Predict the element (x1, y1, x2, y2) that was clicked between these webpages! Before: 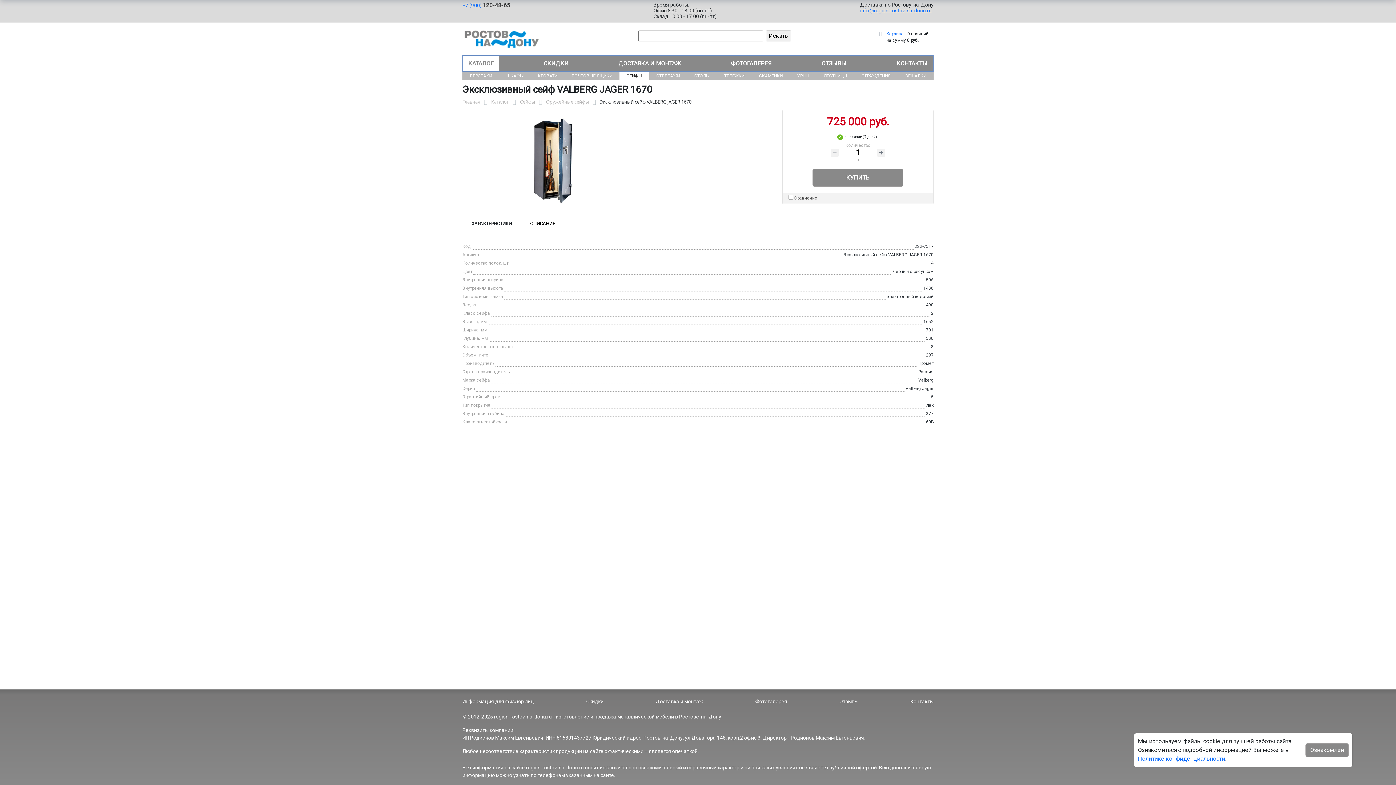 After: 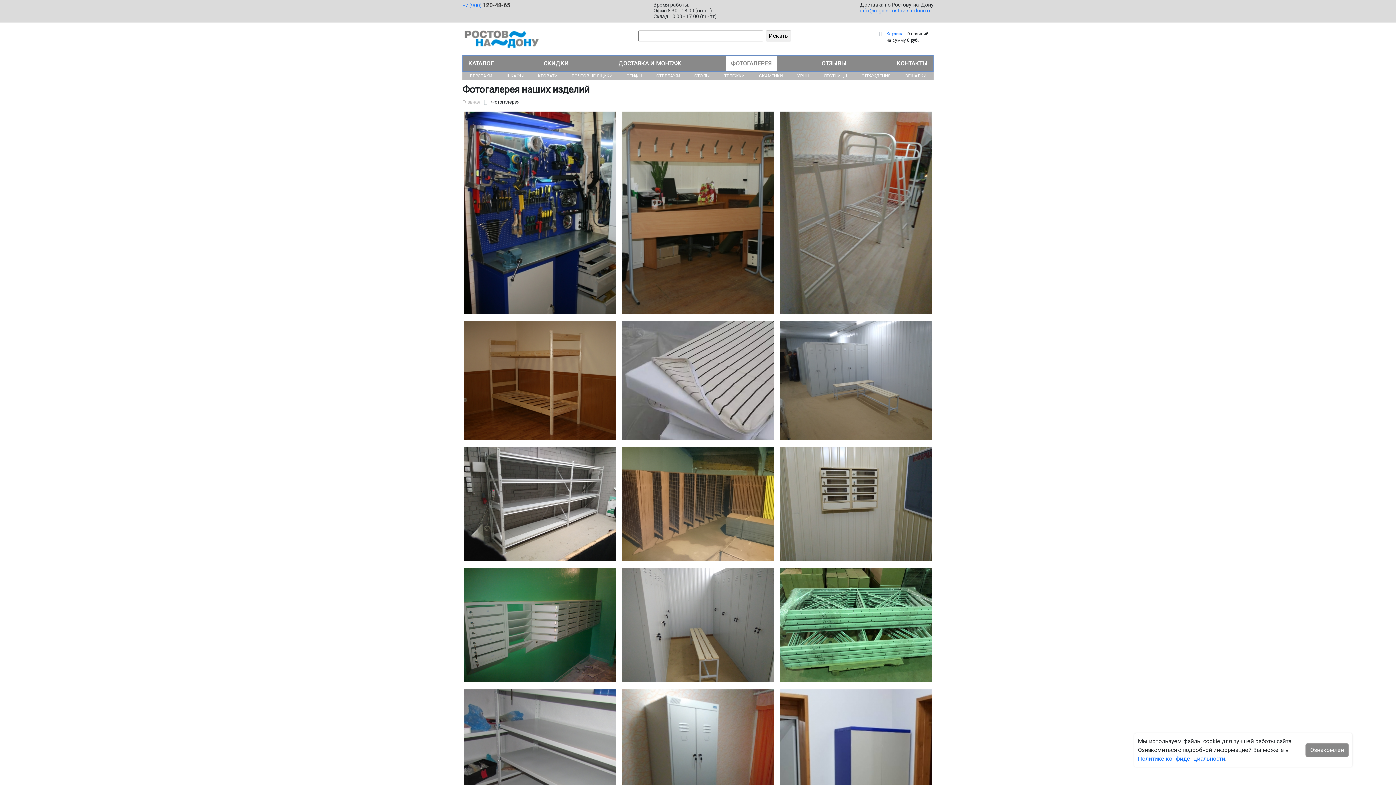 Action: bbox: (755, 698, 787, 704) label: Фотогалерея